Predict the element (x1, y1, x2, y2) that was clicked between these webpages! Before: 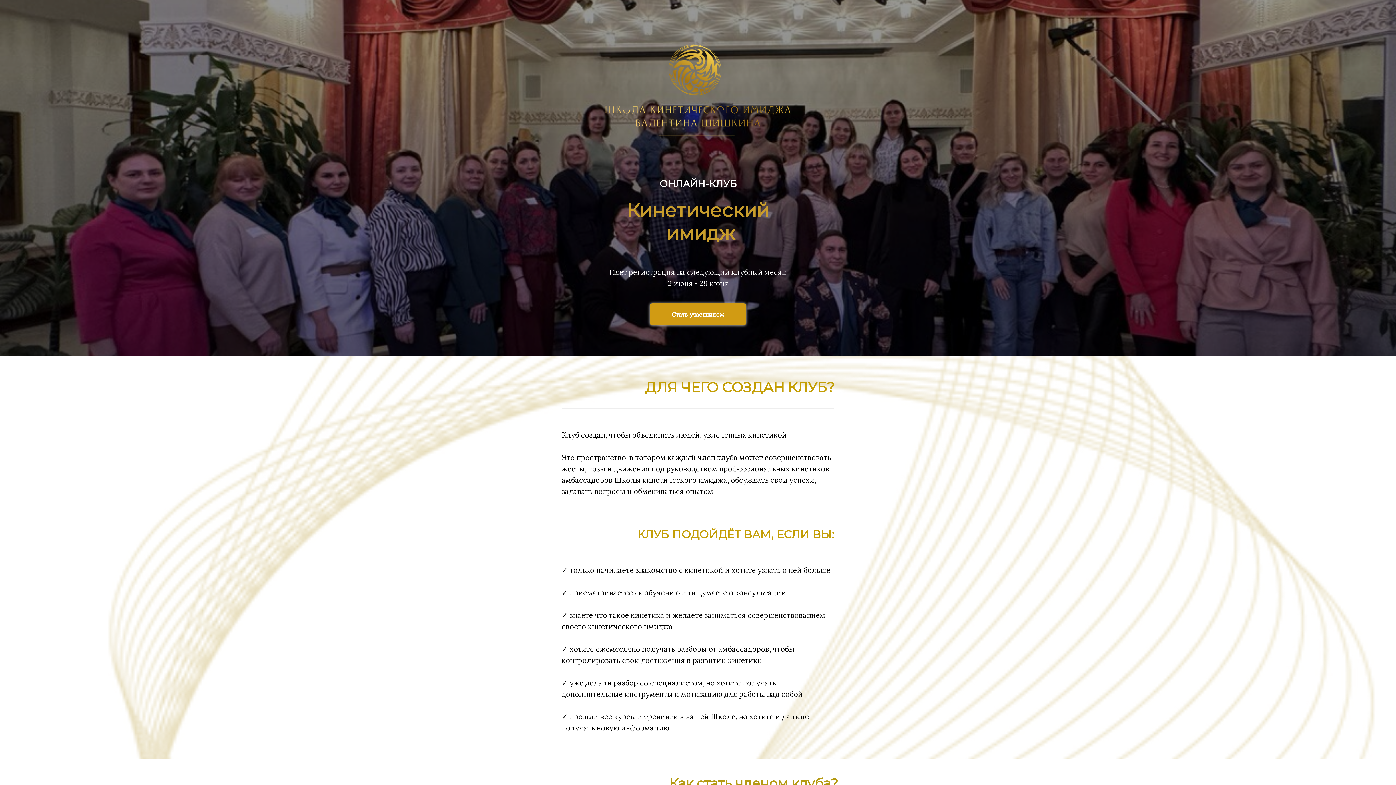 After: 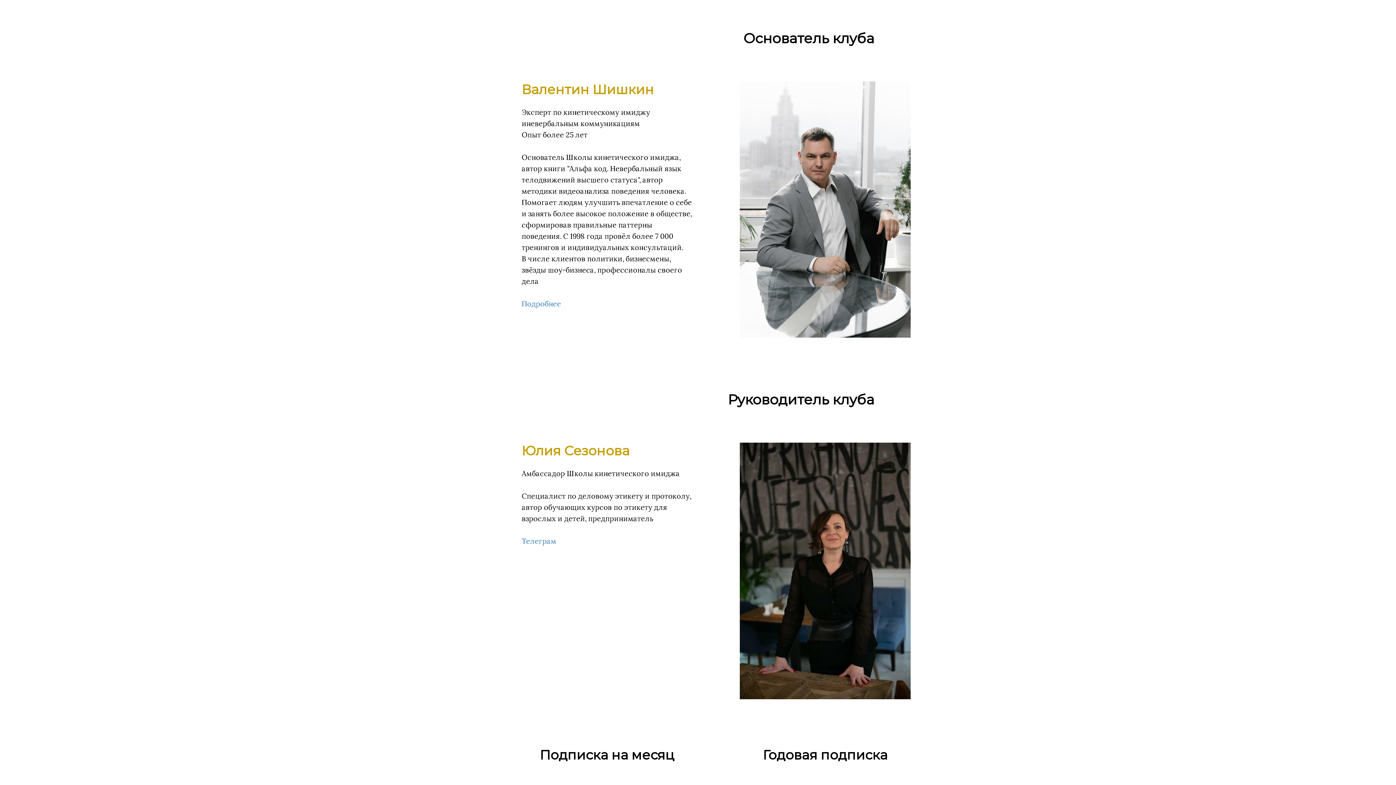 Action: bbox: (650, 303, 746, 325) label: Стать участником